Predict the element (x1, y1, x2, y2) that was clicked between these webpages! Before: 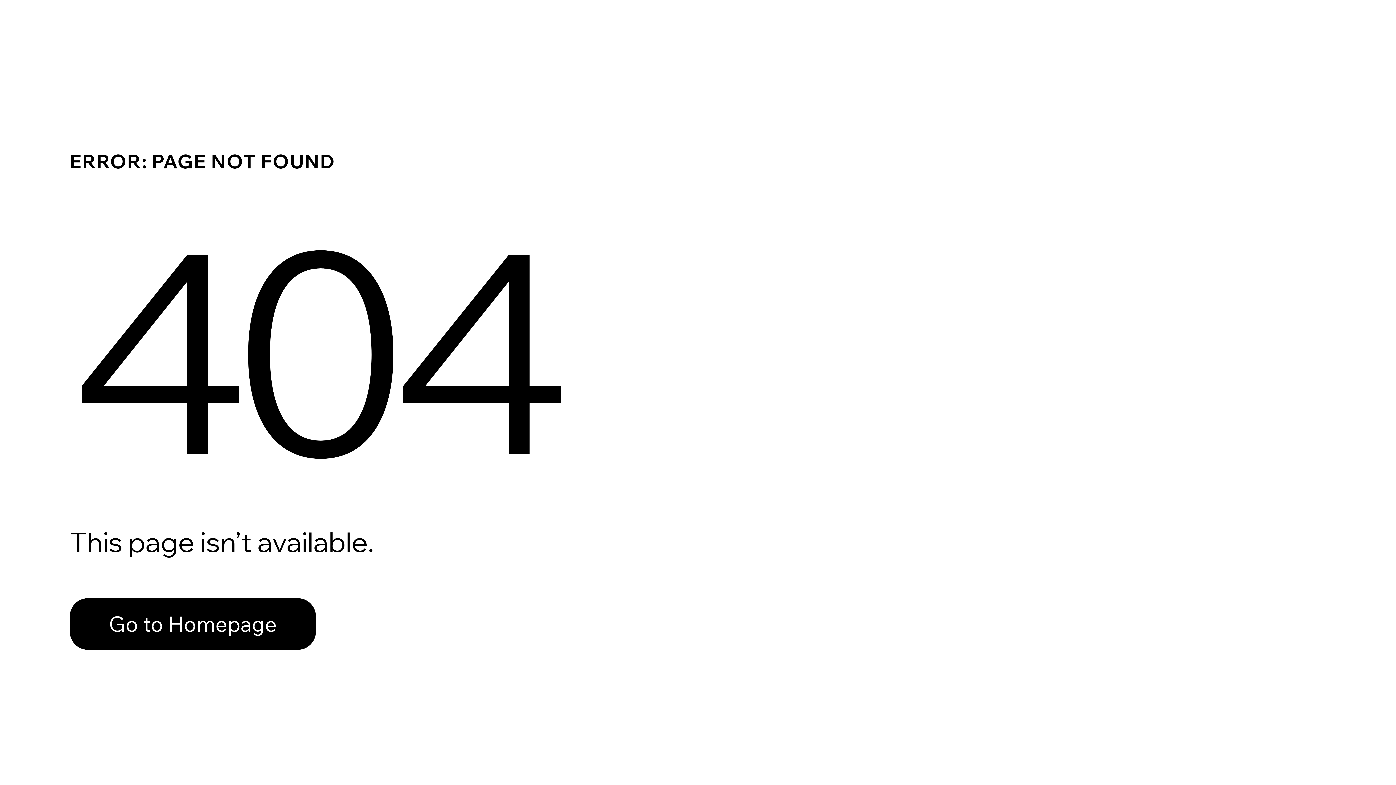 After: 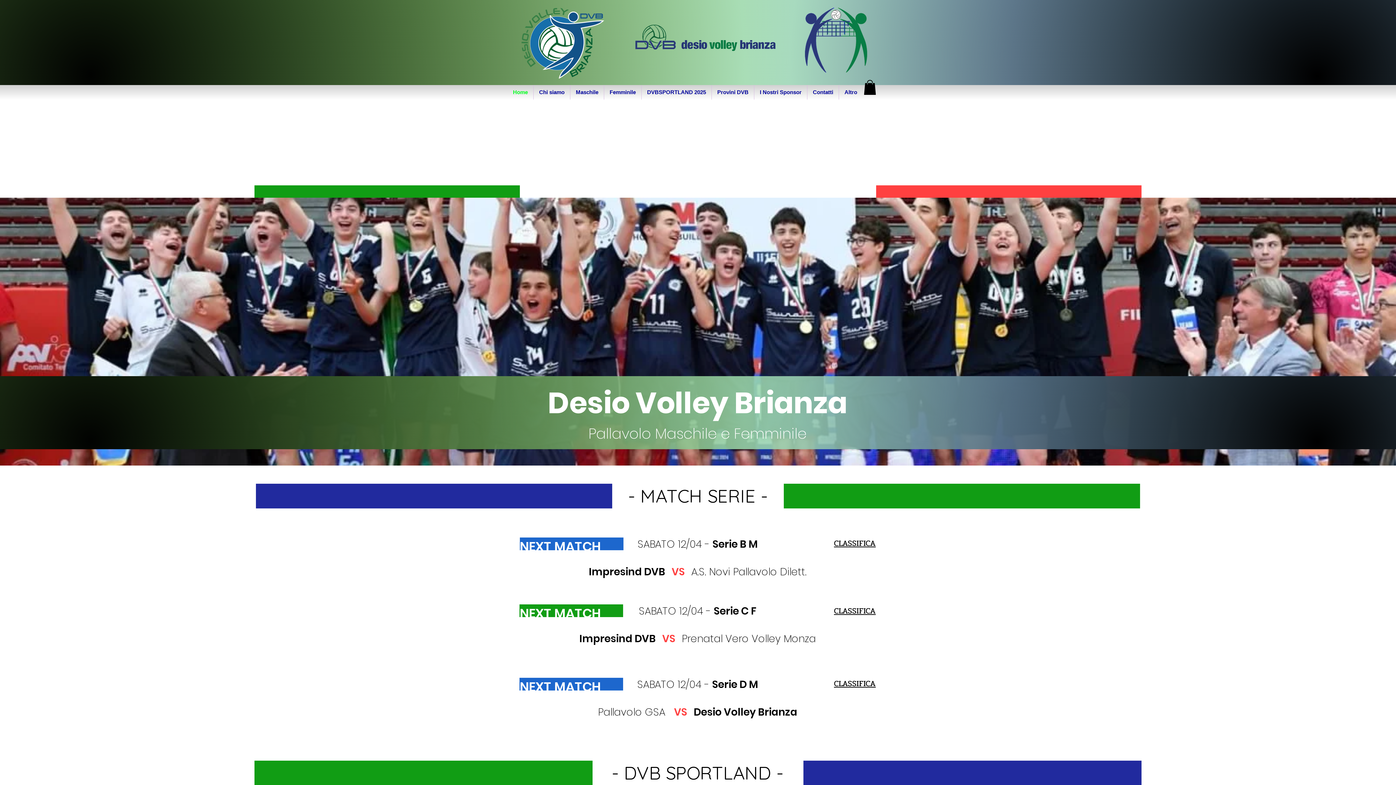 Action: label: Go to Homepage bbox: (69, 598, 316, 650)